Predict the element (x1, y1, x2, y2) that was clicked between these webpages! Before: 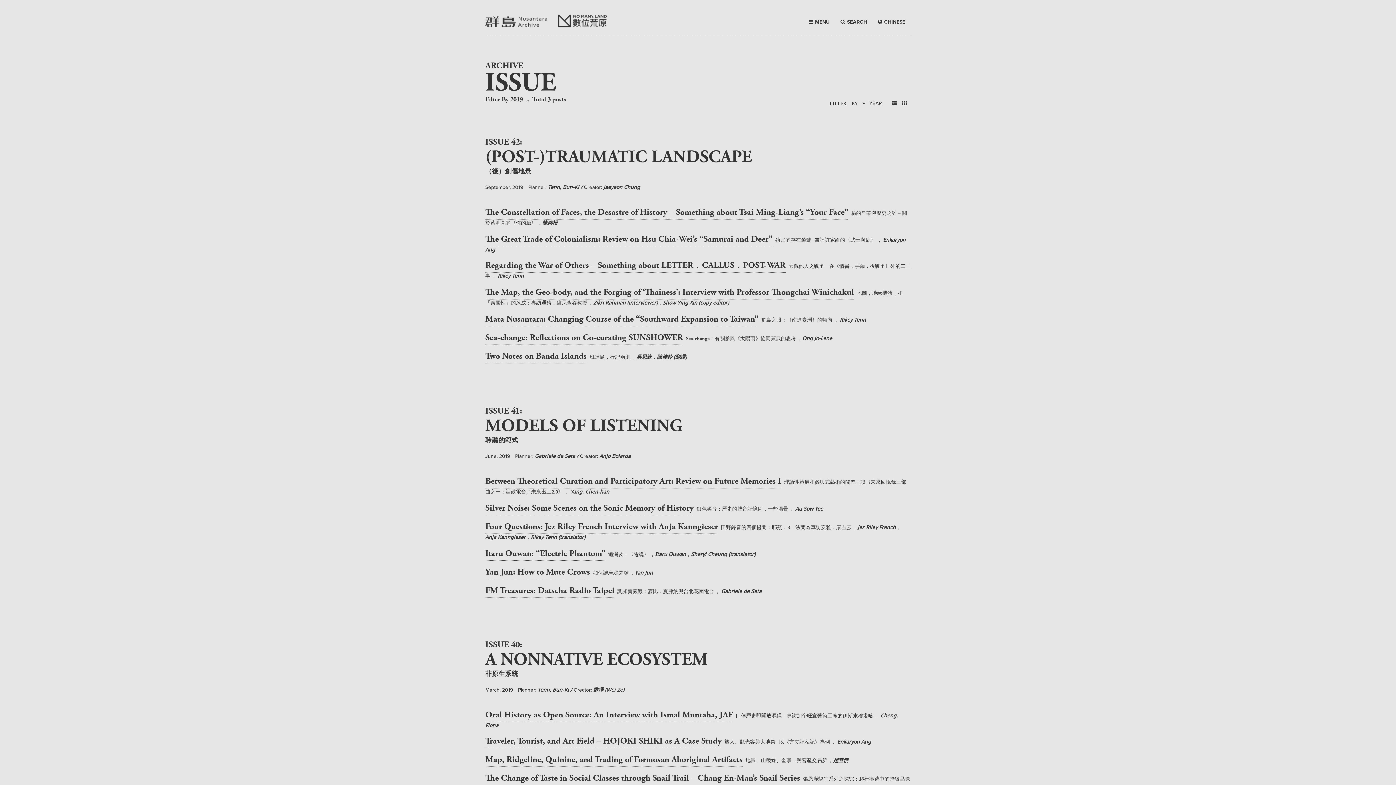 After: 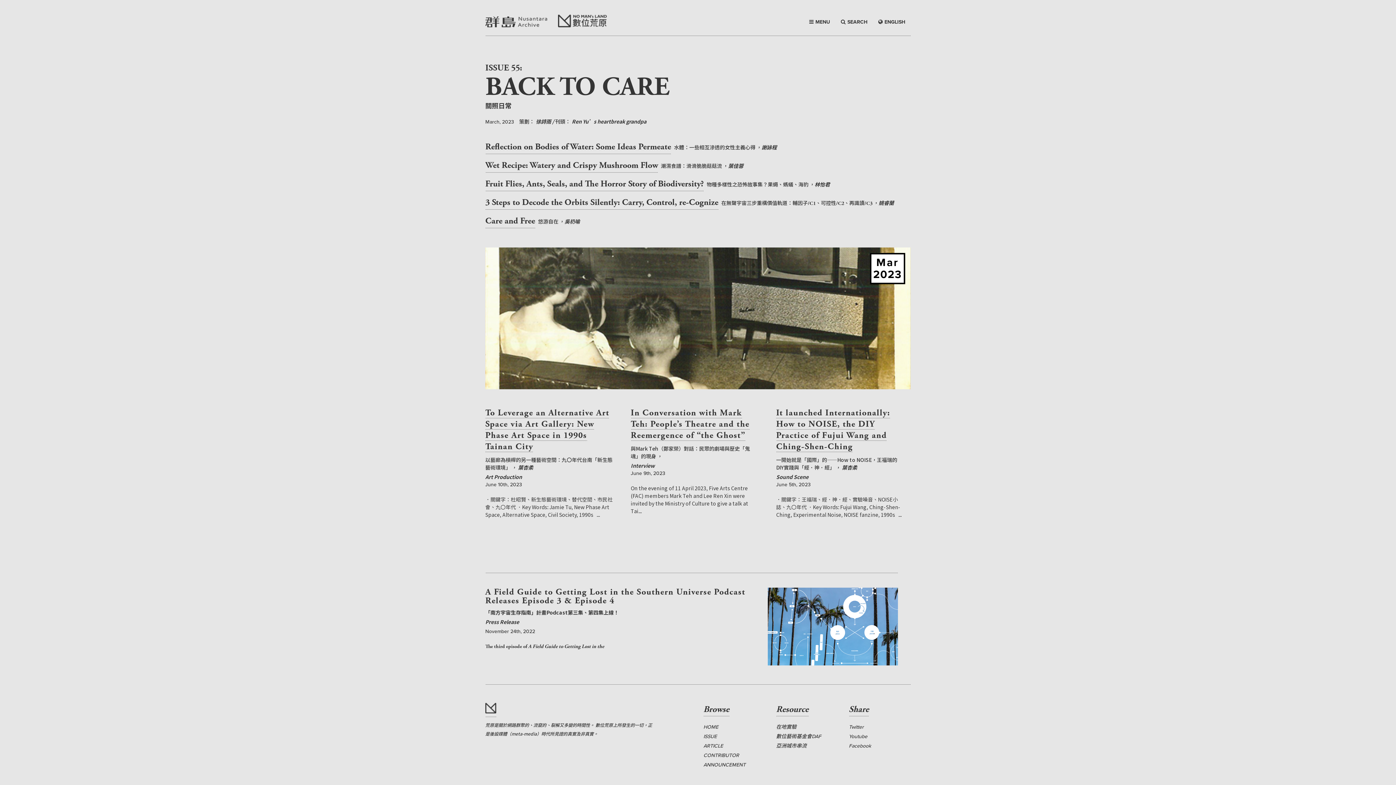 Action: bbox: (558, 19, 606, 25)